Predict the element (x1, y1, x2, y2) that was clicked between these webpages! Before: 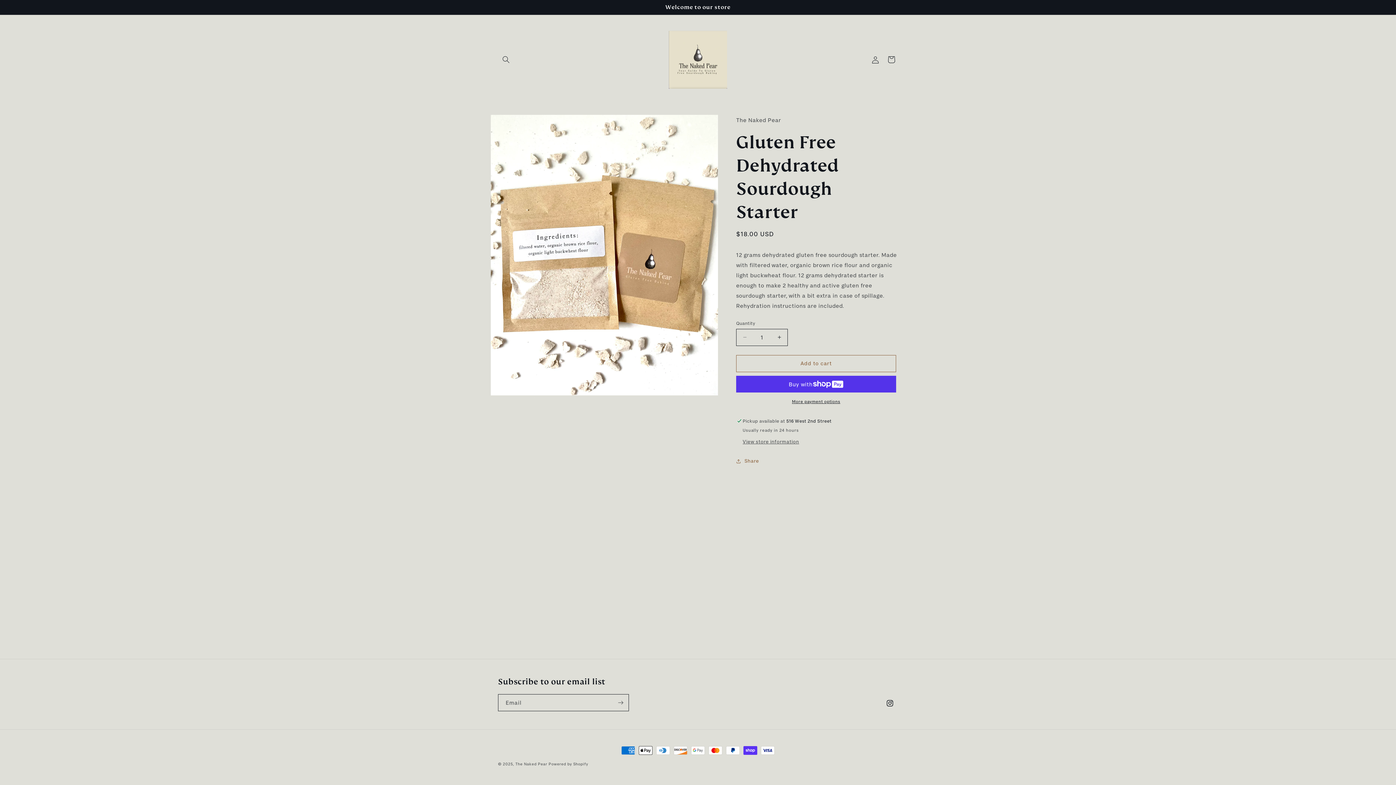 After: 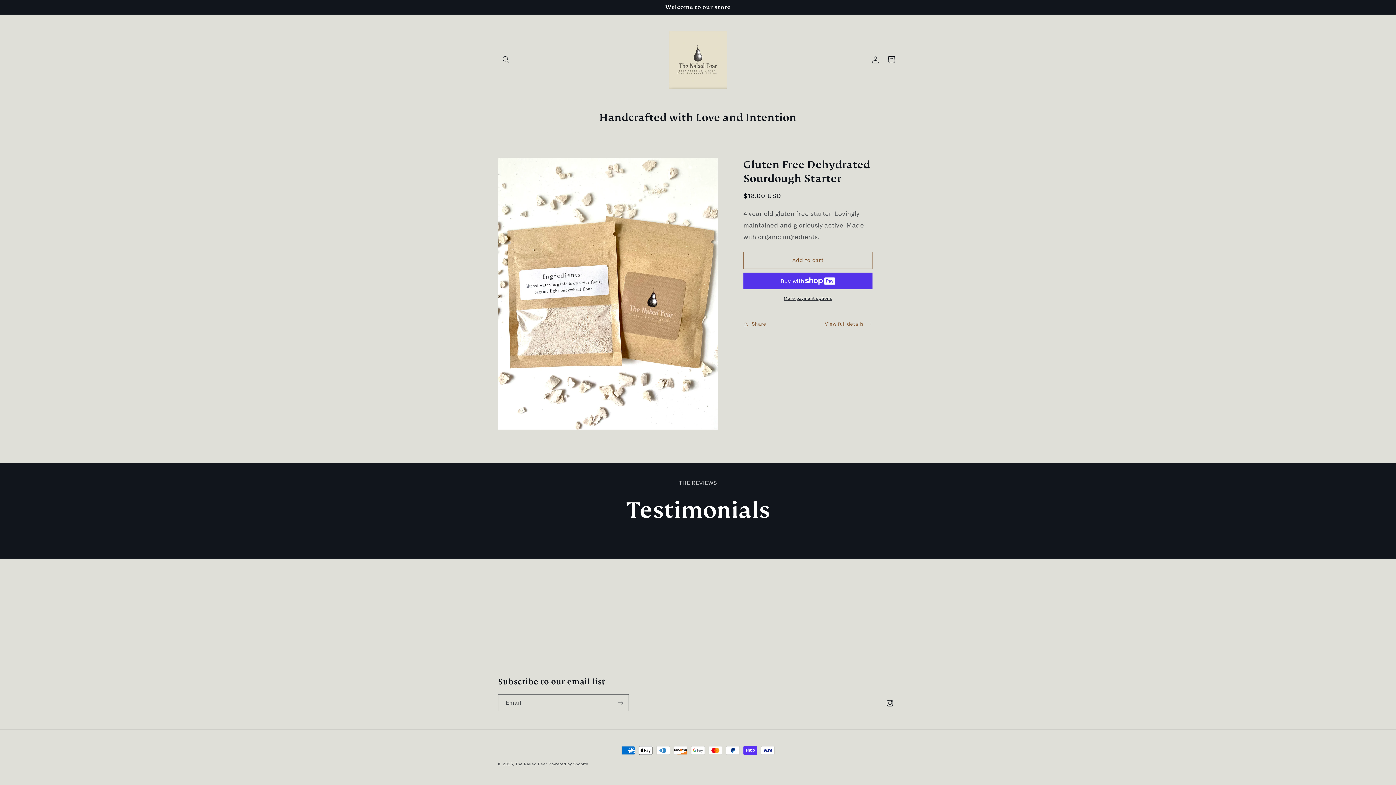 Action: bbox: (666, 28, 730, 91)